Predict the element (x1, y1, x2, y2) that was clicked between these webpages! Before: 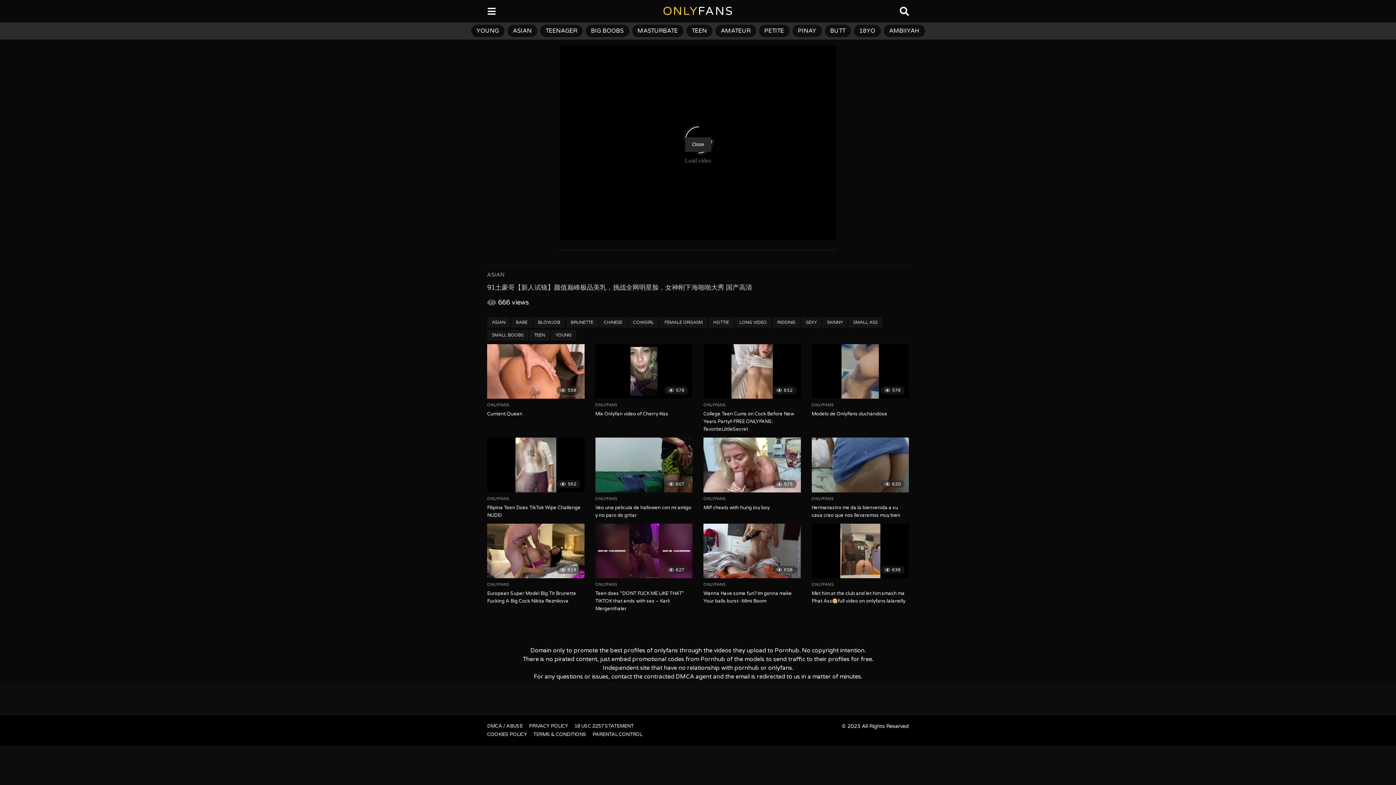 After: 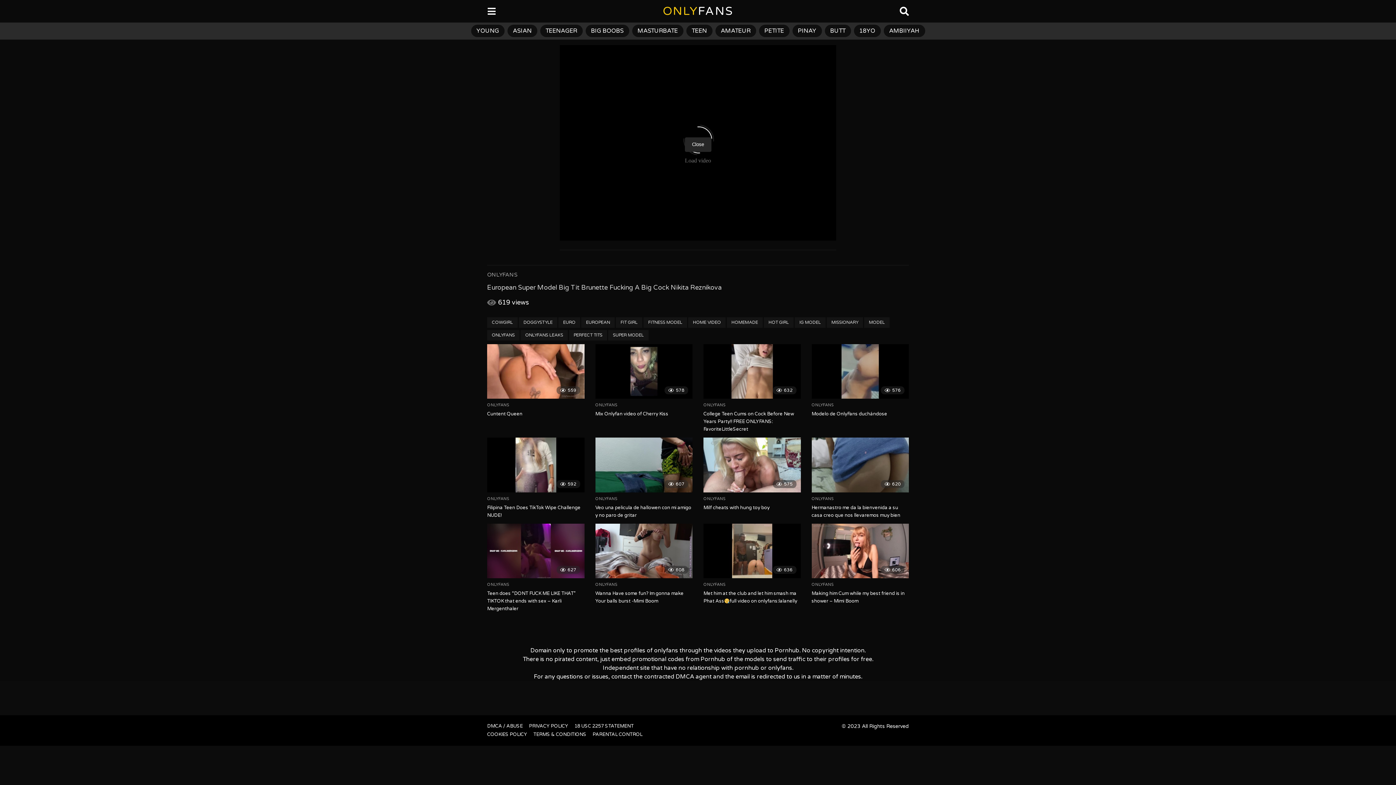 Action: bbox: (487, 523, 584, 578)